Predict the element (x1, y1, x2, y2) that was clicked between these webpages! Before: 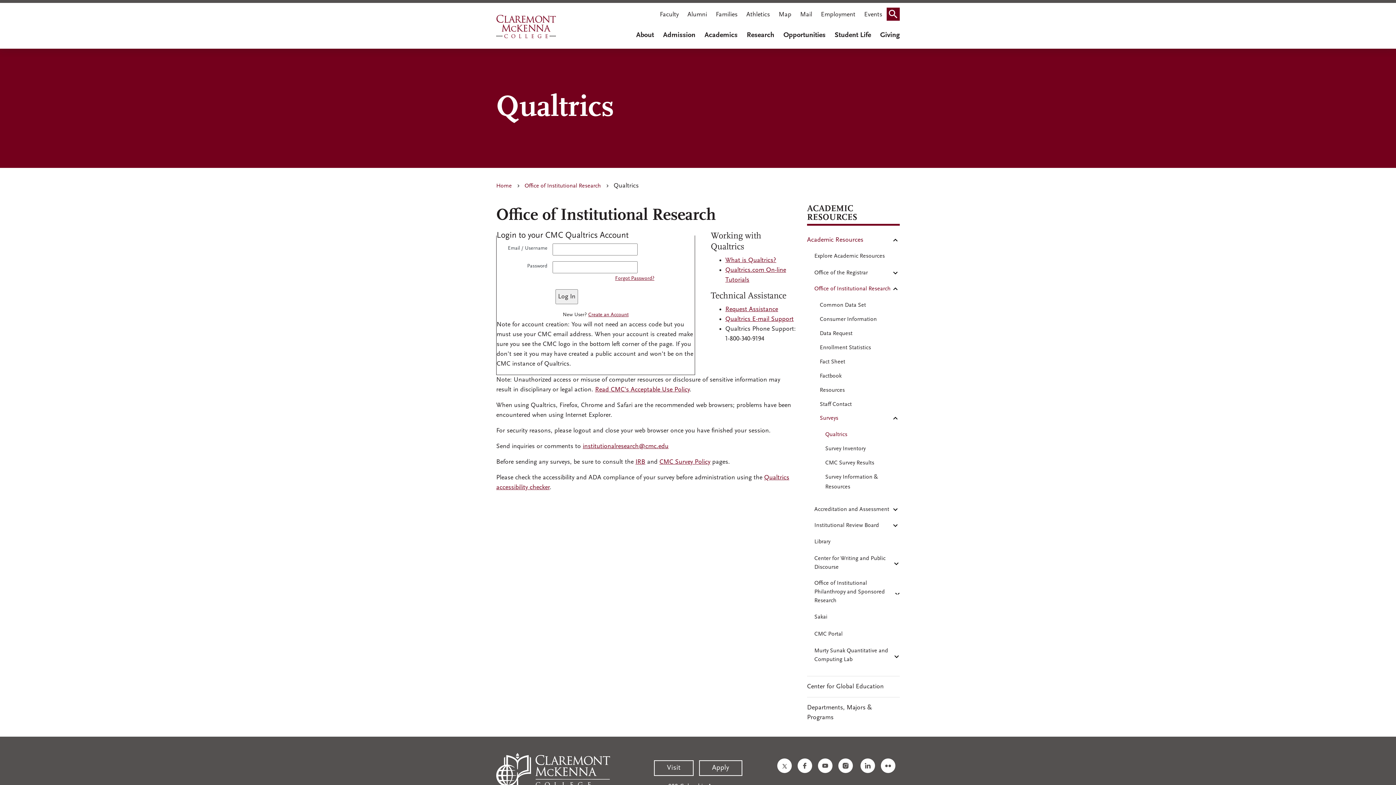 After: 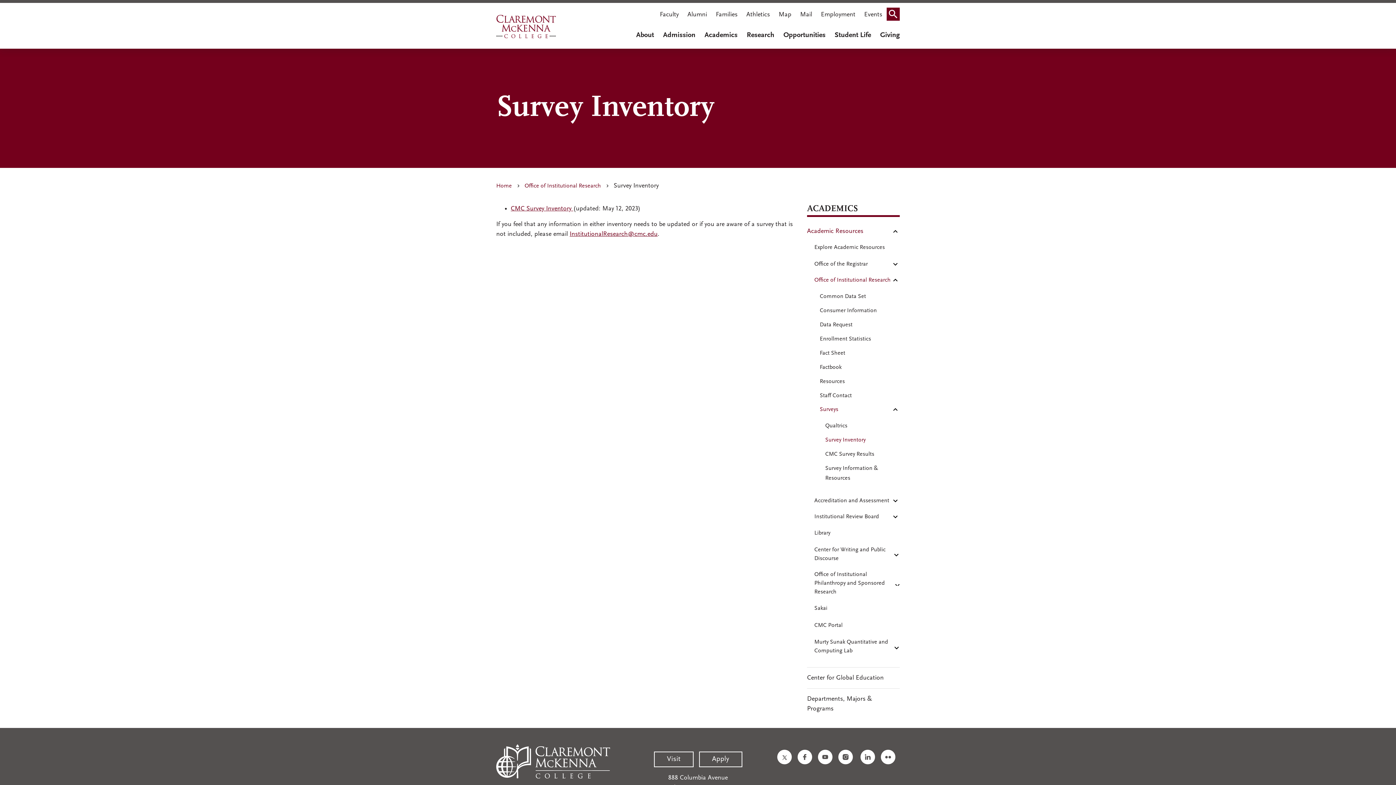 Action: bbox: (825, 446, 865, 452) label: Survey Inventory